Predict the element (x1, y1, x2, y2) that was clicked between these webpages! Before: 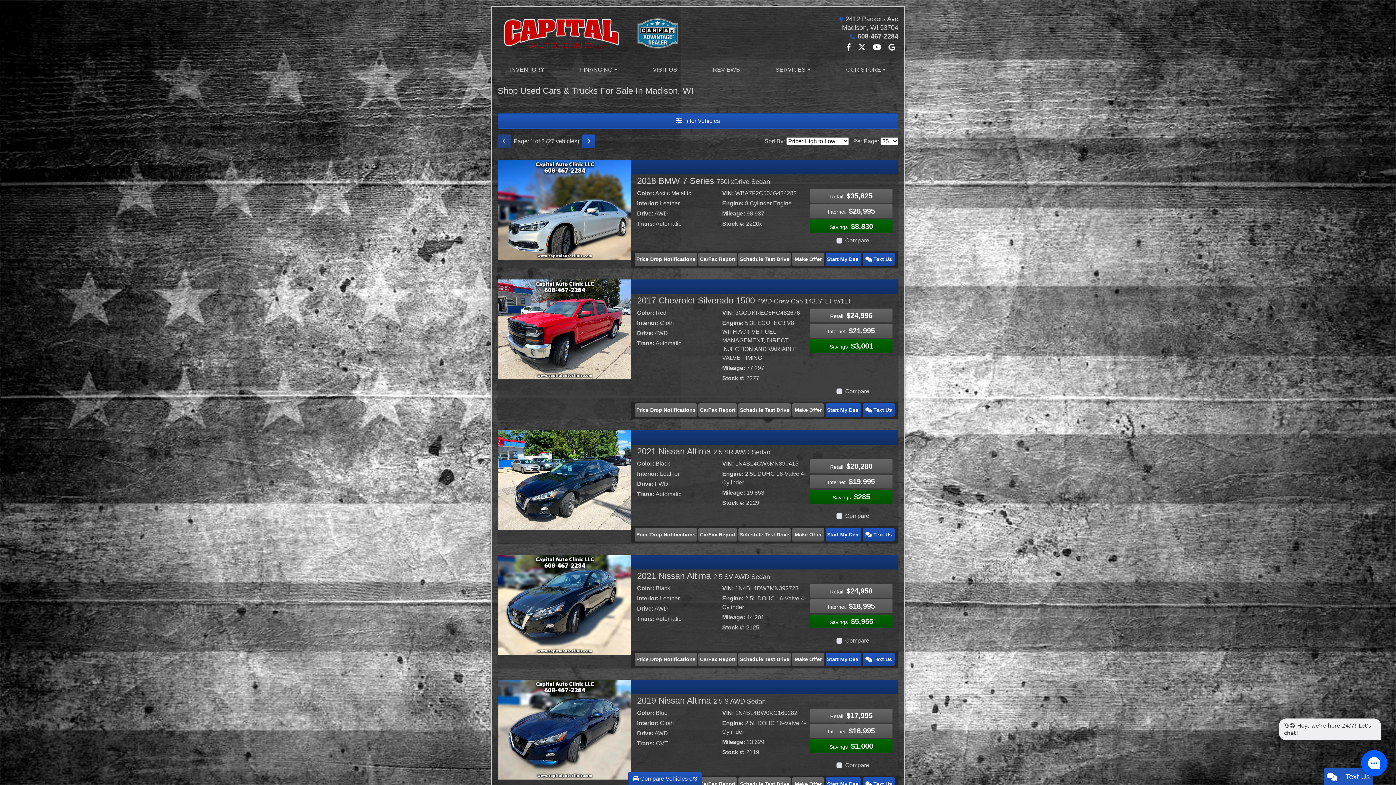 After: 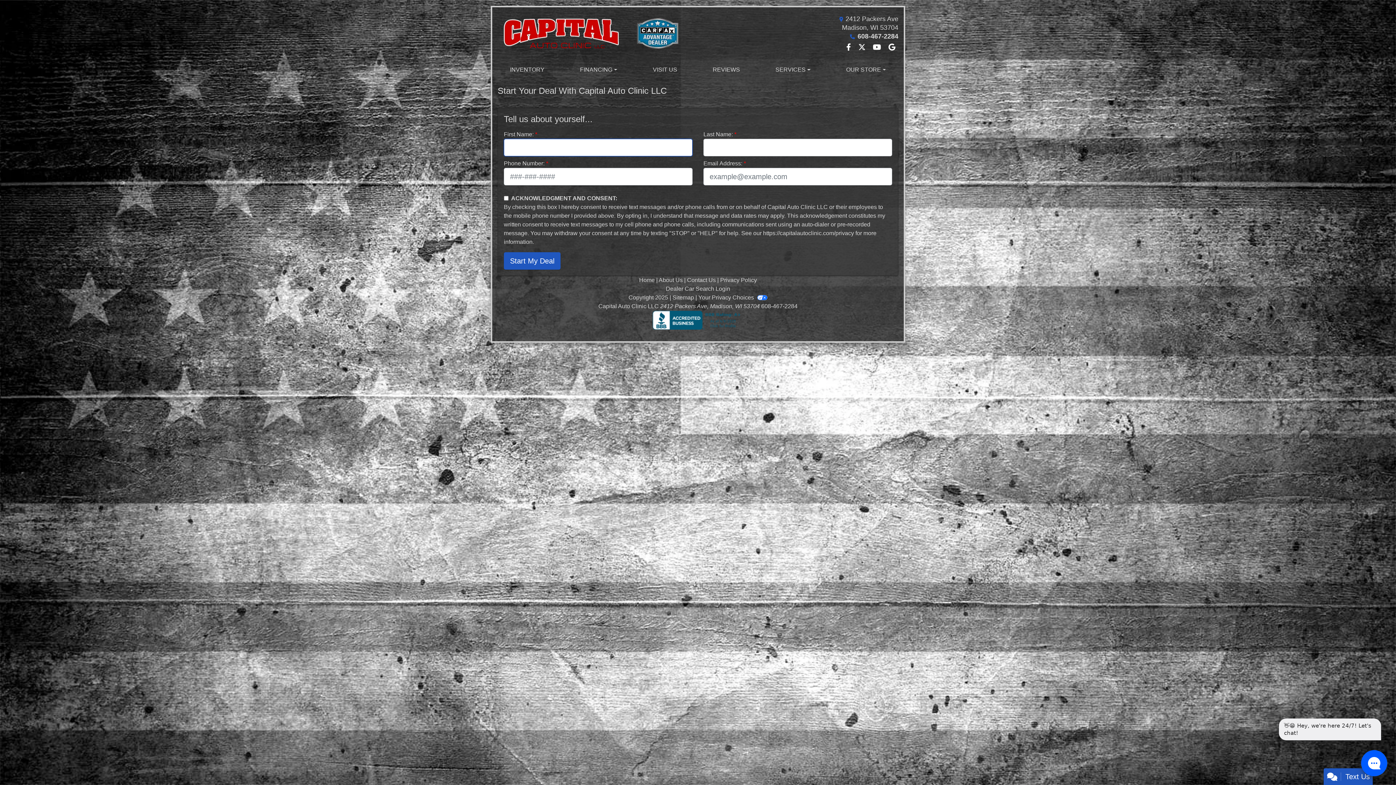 Action: bbox: (825, 252, 861, 266) label: Start My Deal